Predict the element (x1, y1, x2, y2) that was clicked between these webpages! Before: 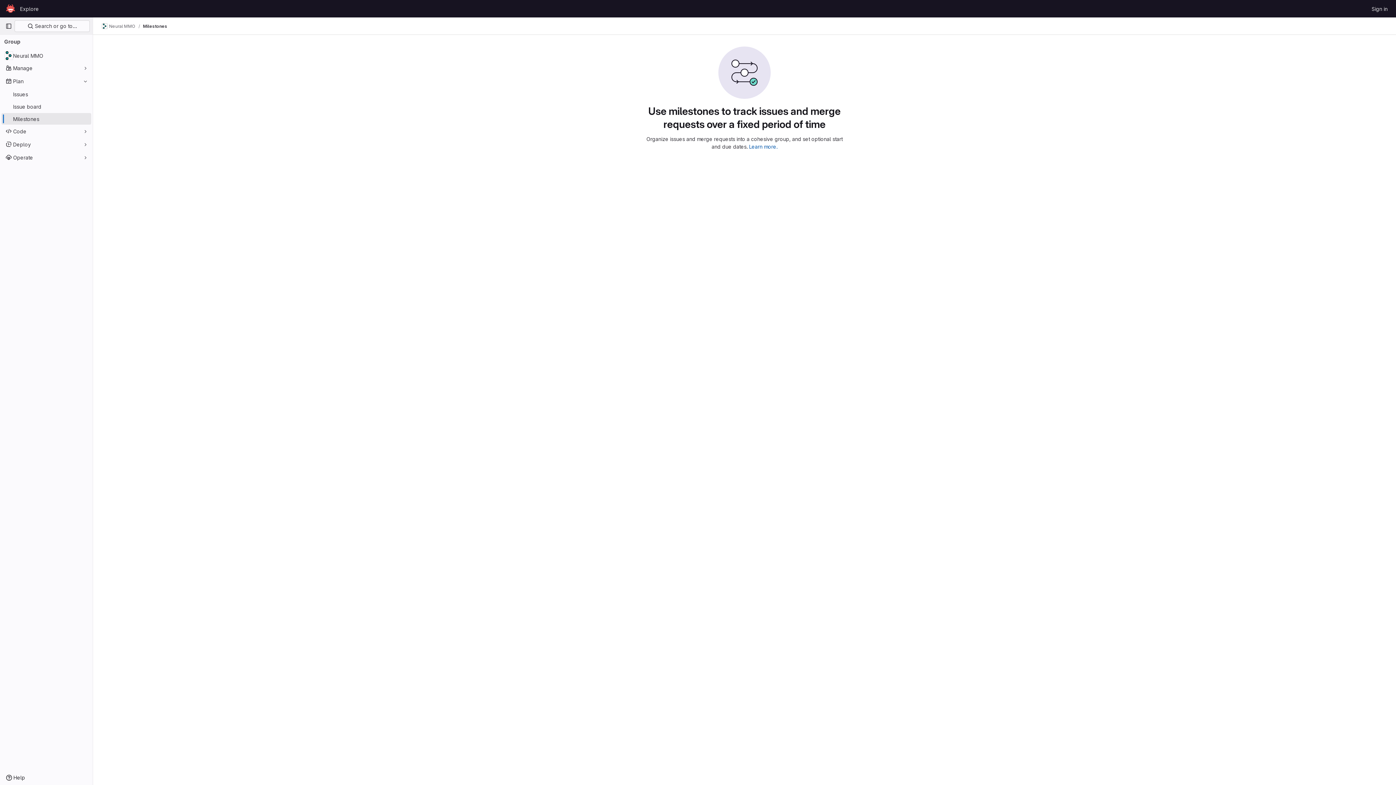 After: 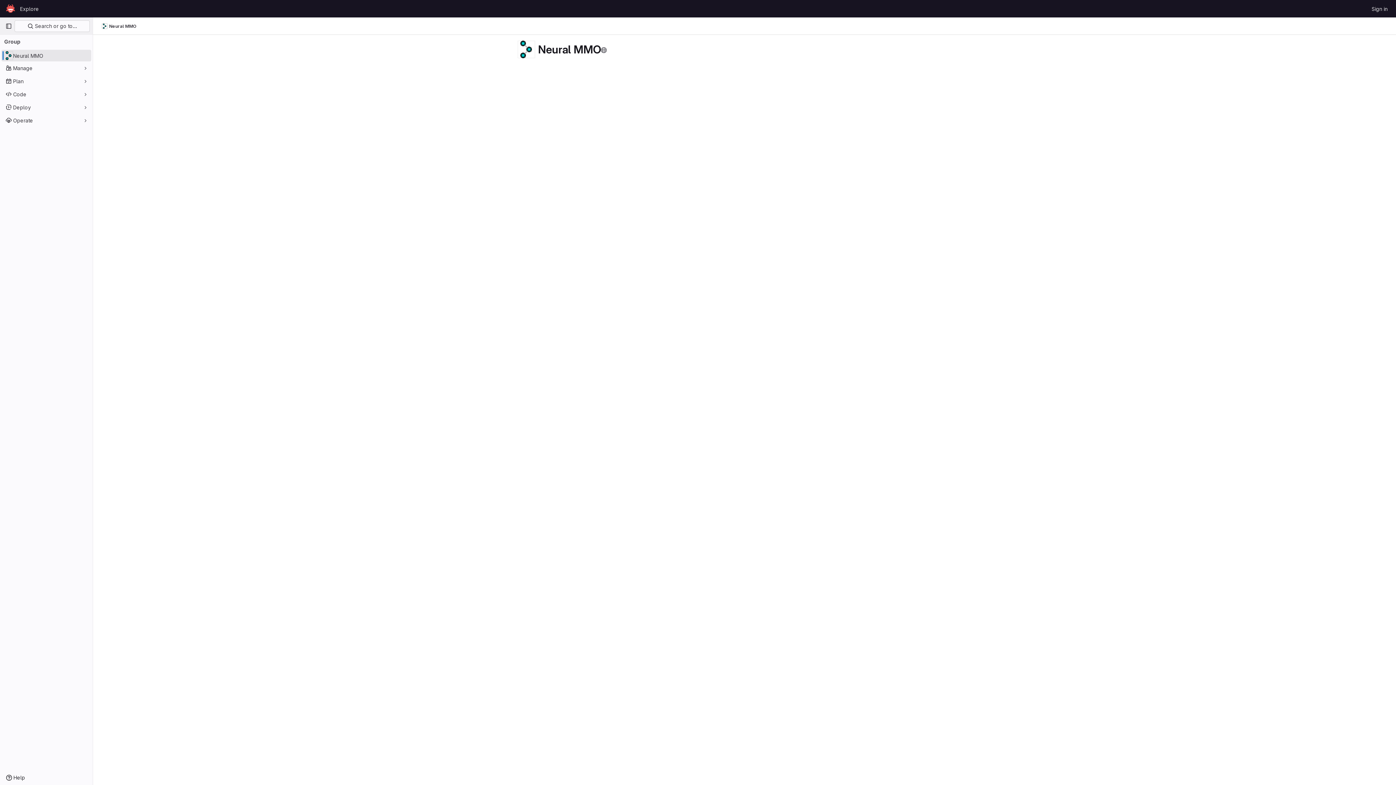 Action: label: Neural MMO bbox: (1, 49, 91, 61)